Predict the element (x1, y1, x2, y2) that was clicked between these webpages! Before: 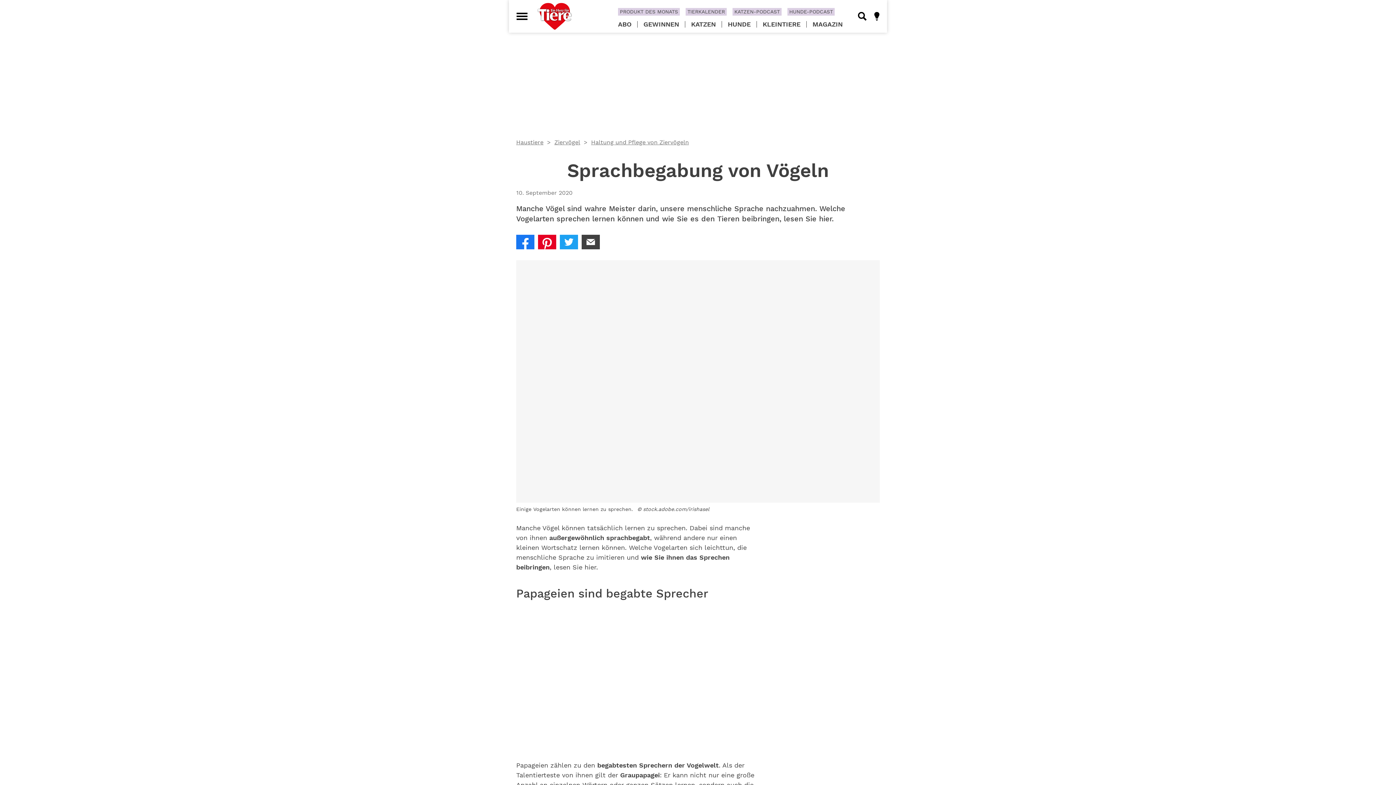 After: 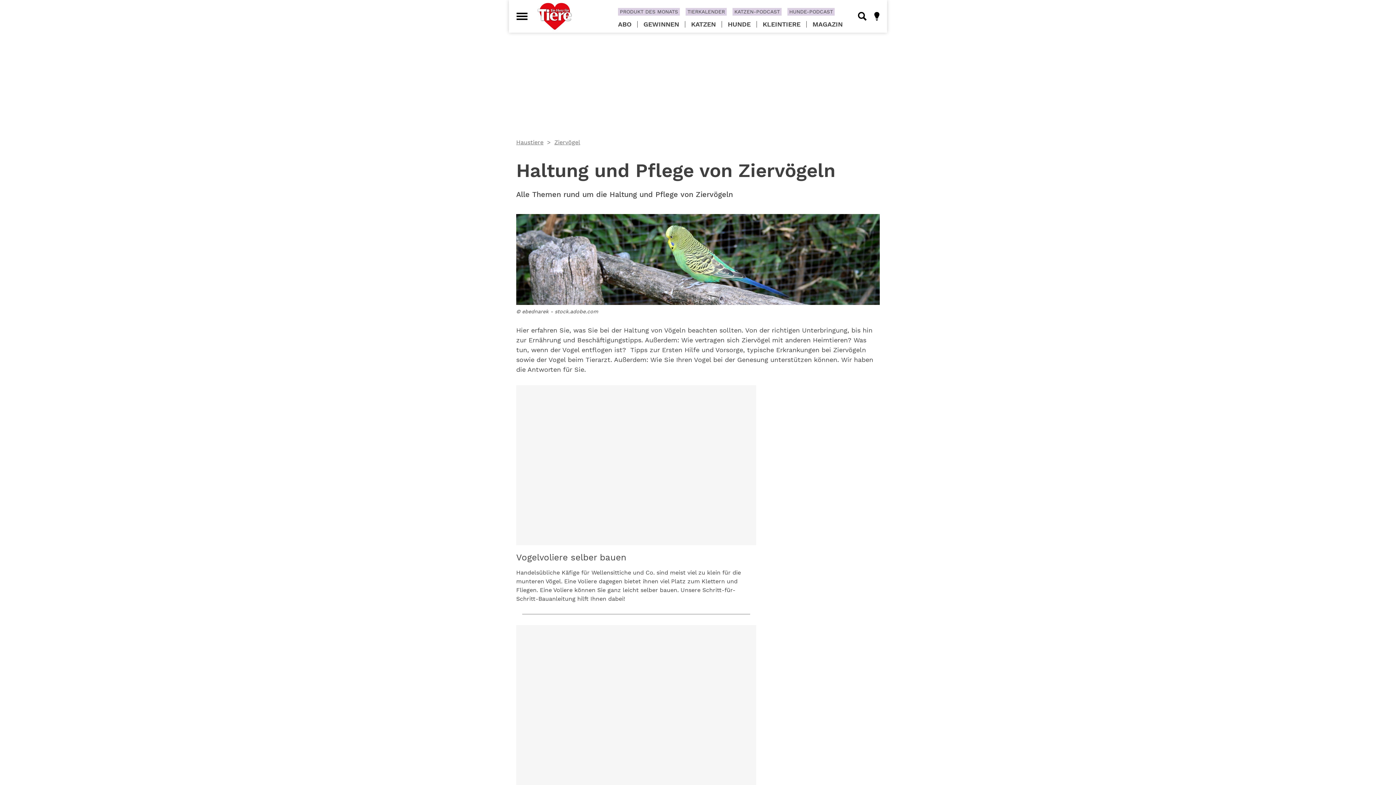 Action: bbox: (591, 138, 689, 145) label: Haltung und Pflege von Ziervögeln